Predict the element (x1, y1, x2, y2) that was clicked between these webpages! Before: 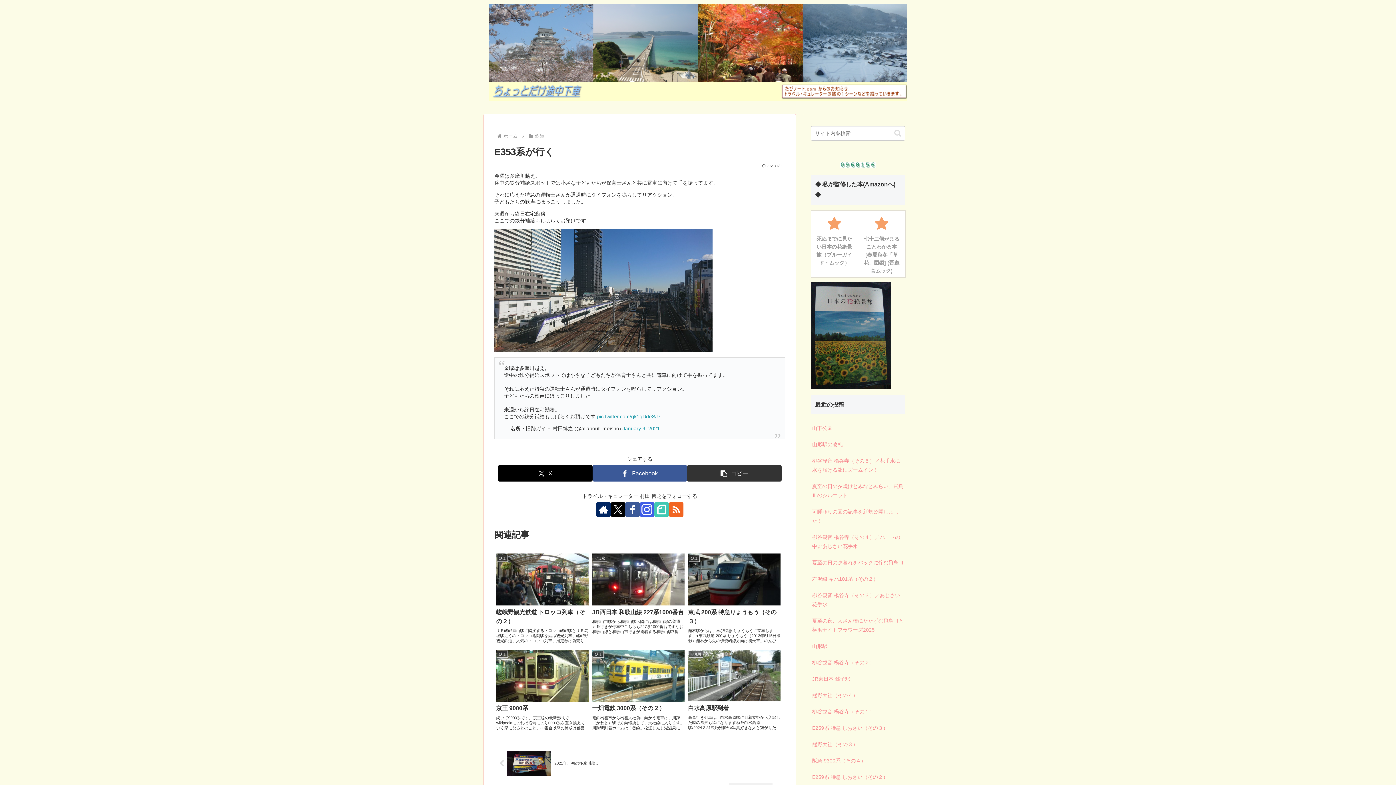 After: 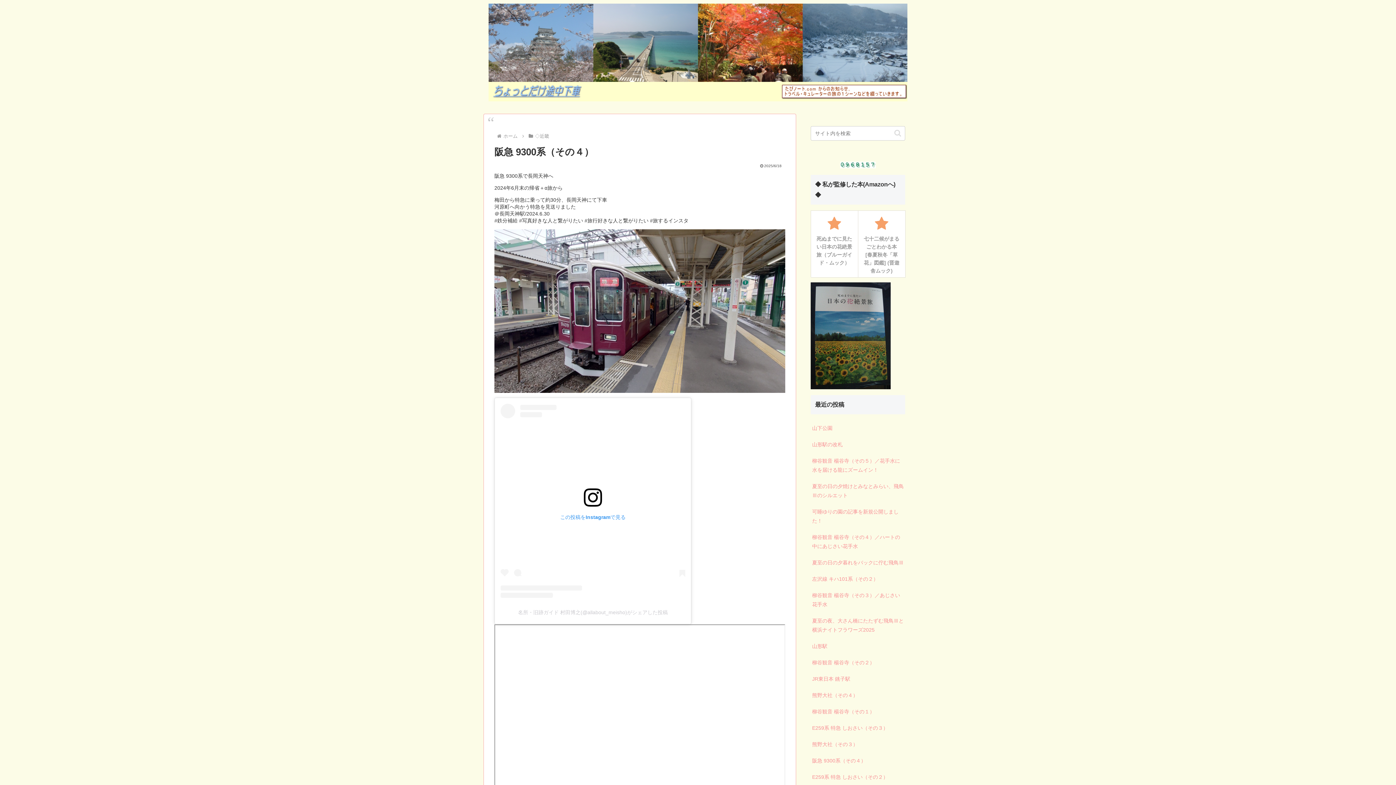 Action: bbox: (810, 752, 905, 769) label: 阪急 9300系（その４）